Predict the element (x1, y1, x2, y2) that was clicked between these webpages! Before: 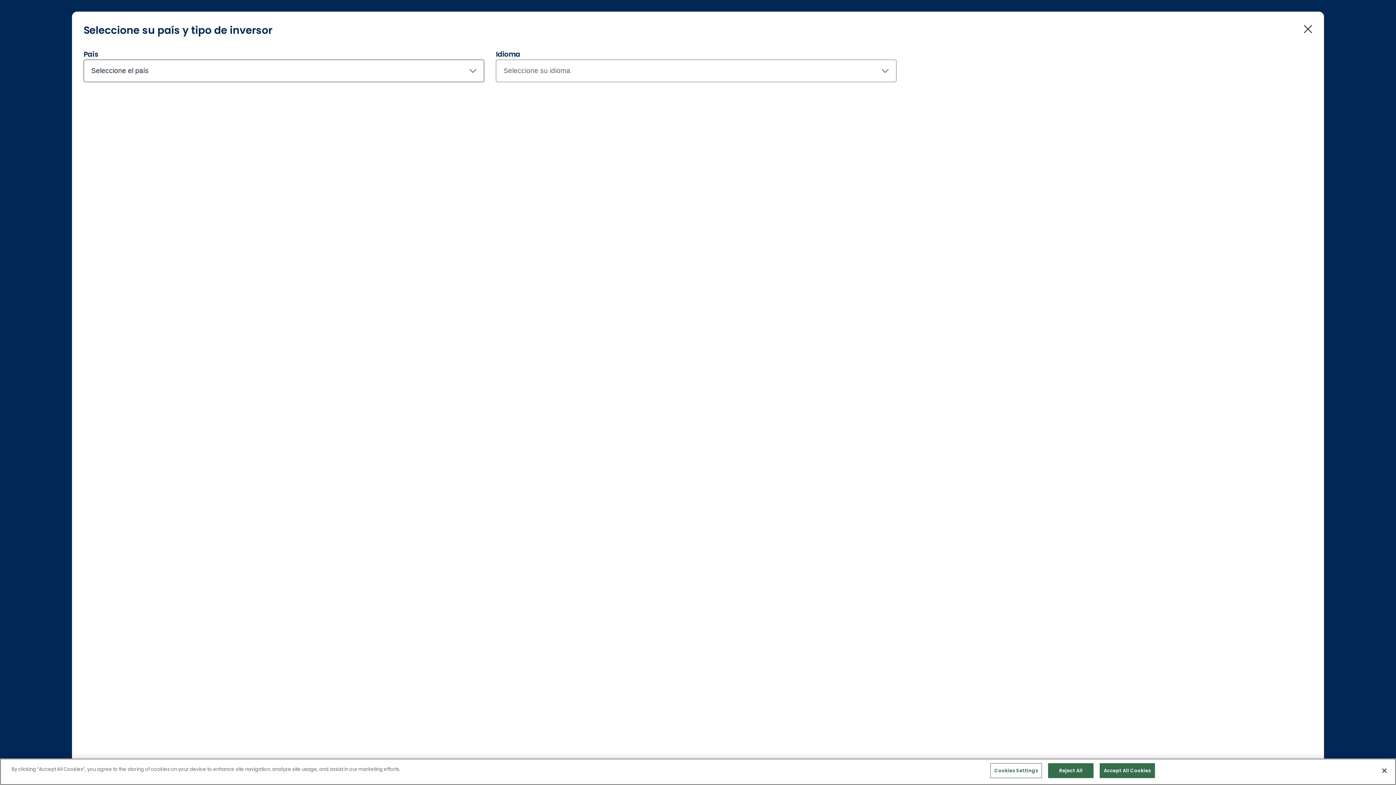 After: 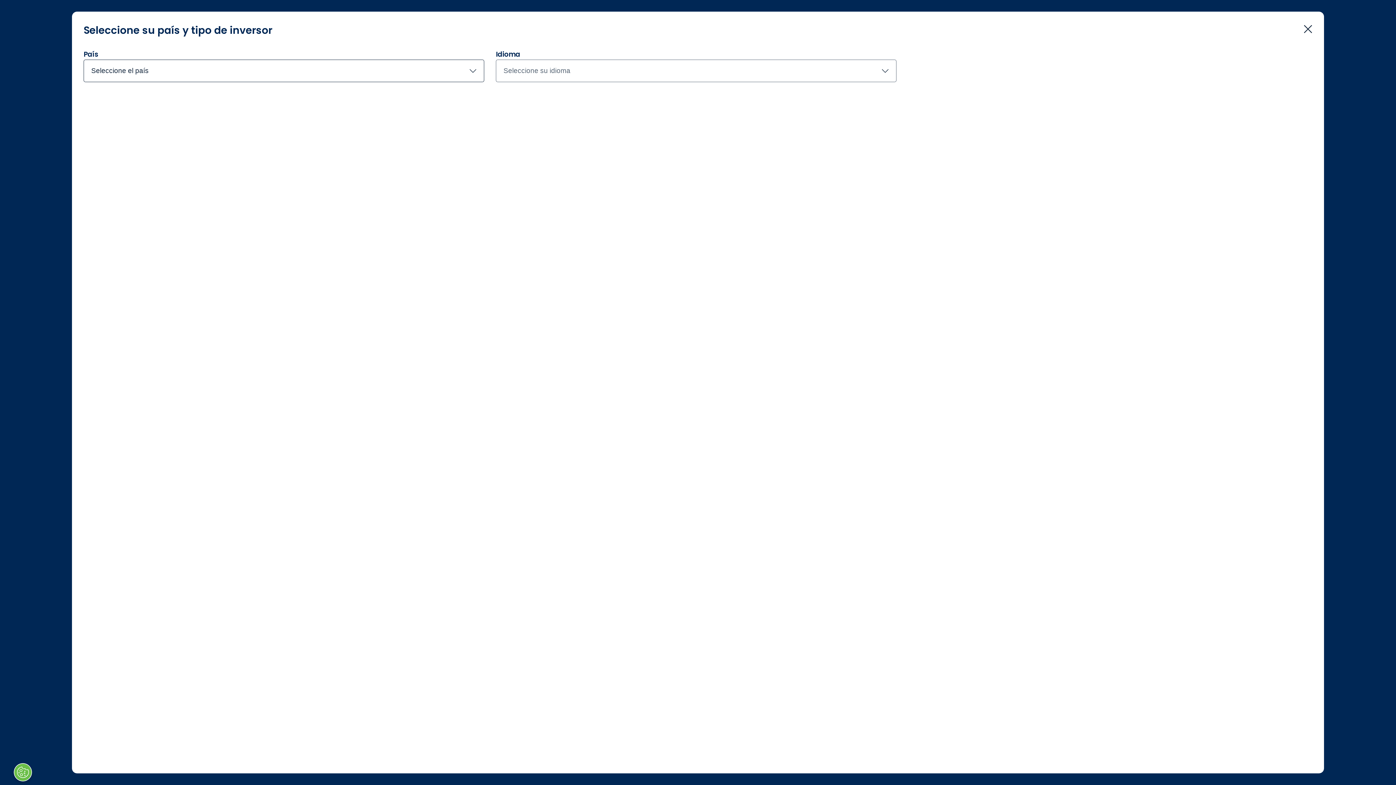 Action: label: Accept All Cookies bbox: (1100, 763, 1155, 778)